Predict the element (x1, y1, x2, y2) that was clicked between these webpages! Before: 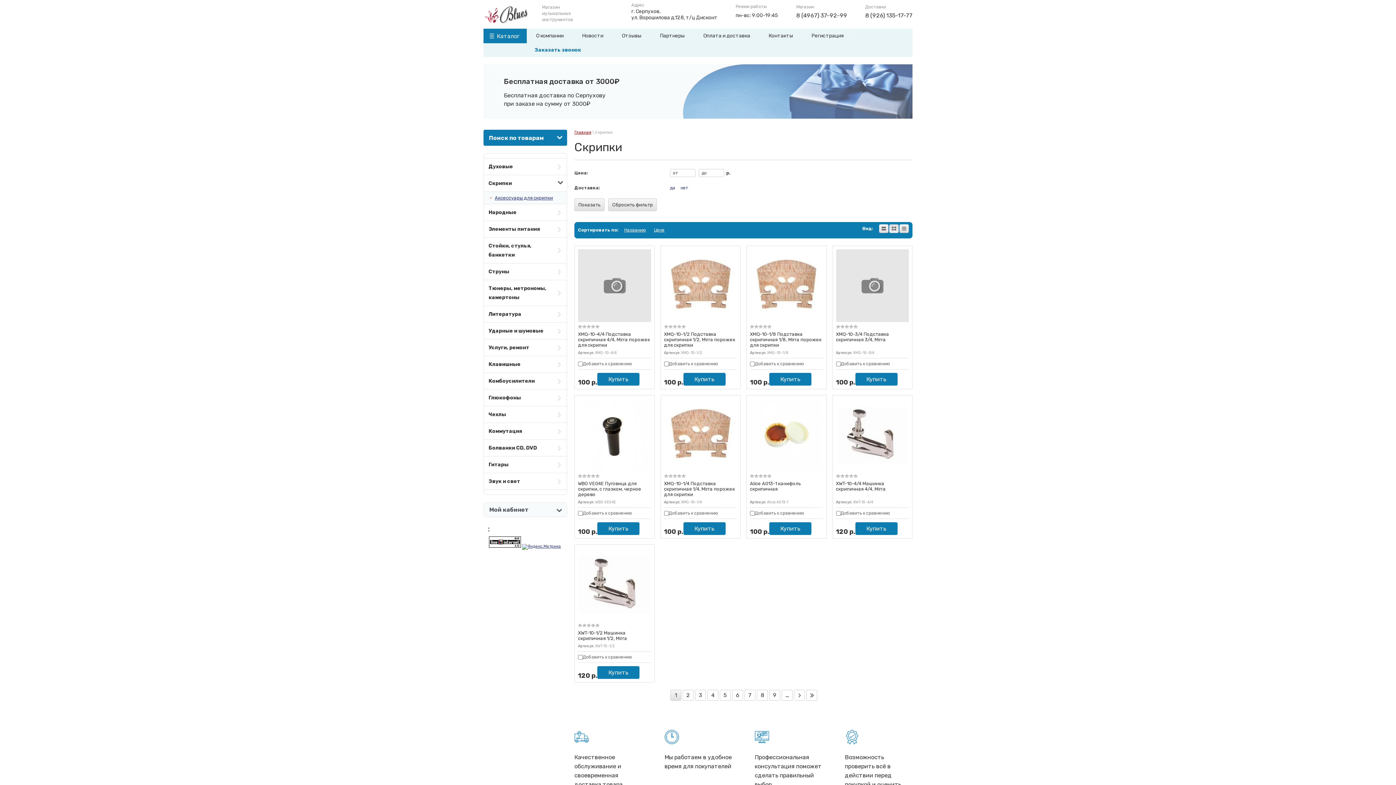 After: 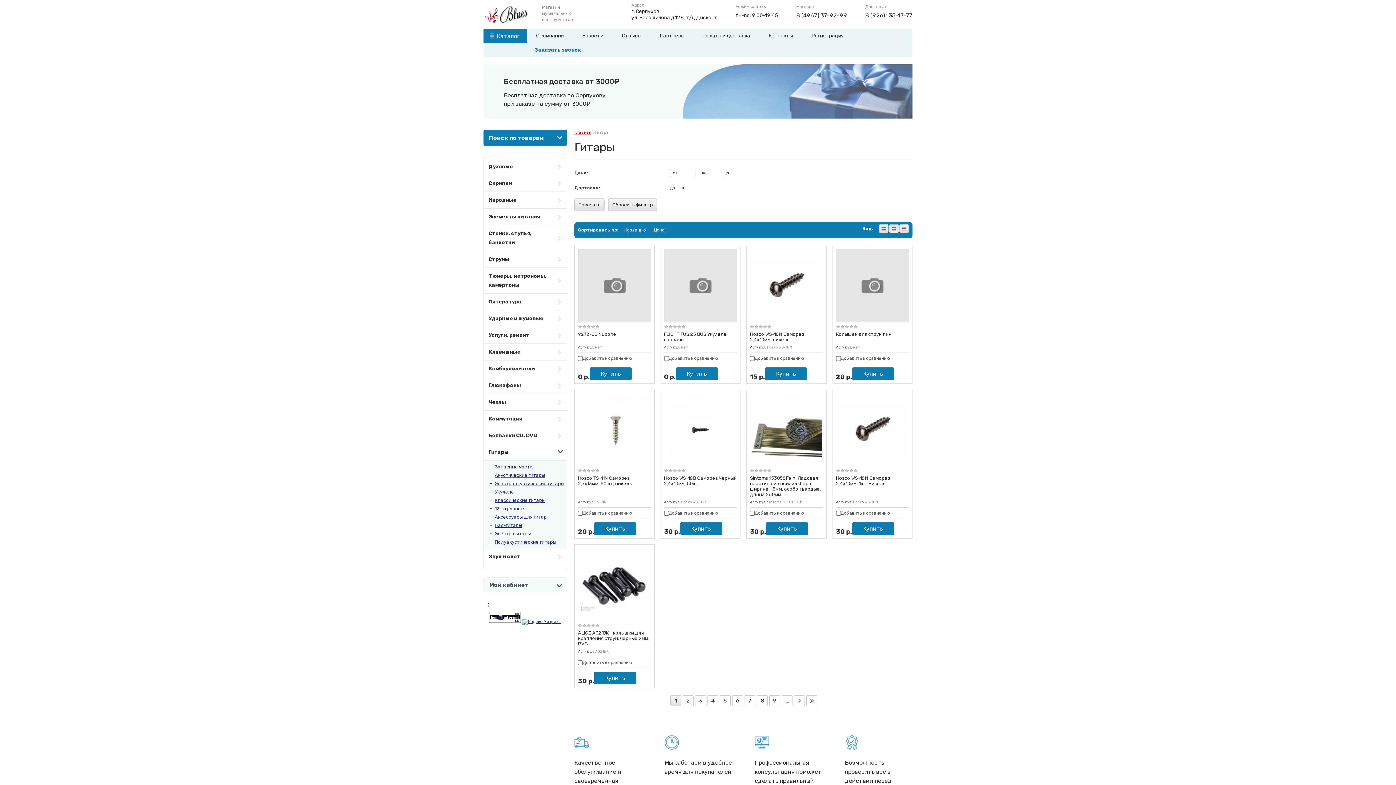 Action: bbox: (484, 456, 566, 473) label: Гитары